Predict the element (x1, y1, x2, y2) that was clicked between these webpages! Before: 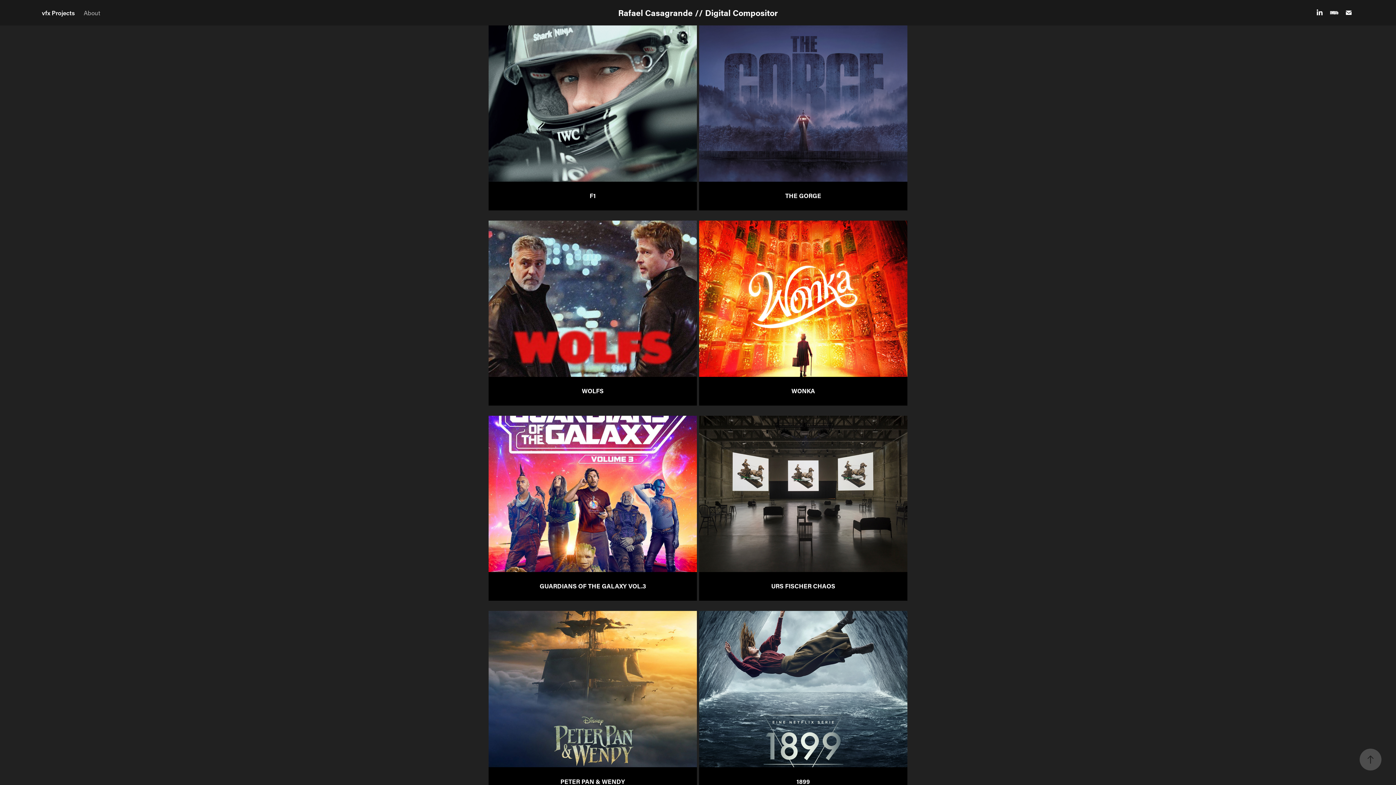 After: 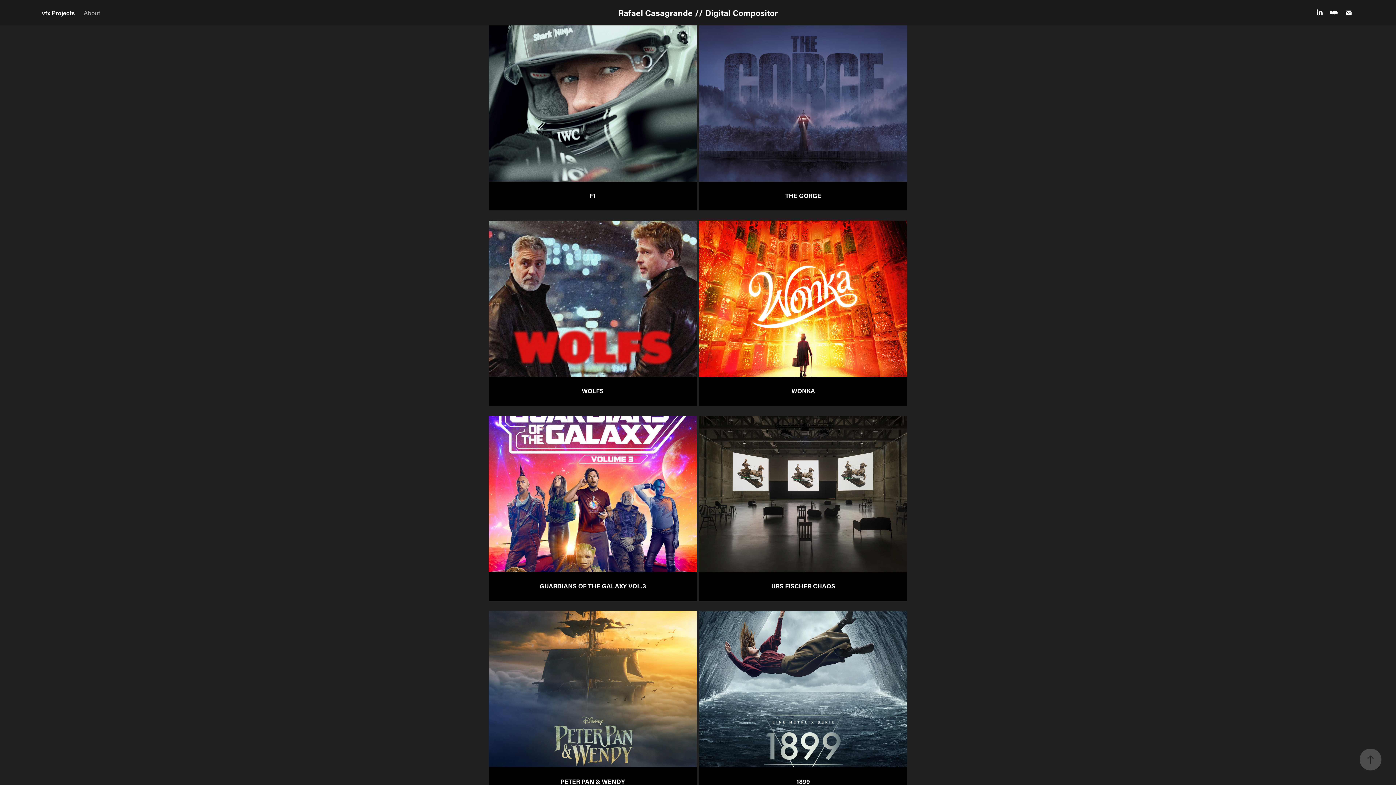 Action: bbox: (41, 8, 74, 16) label: vfx Projects